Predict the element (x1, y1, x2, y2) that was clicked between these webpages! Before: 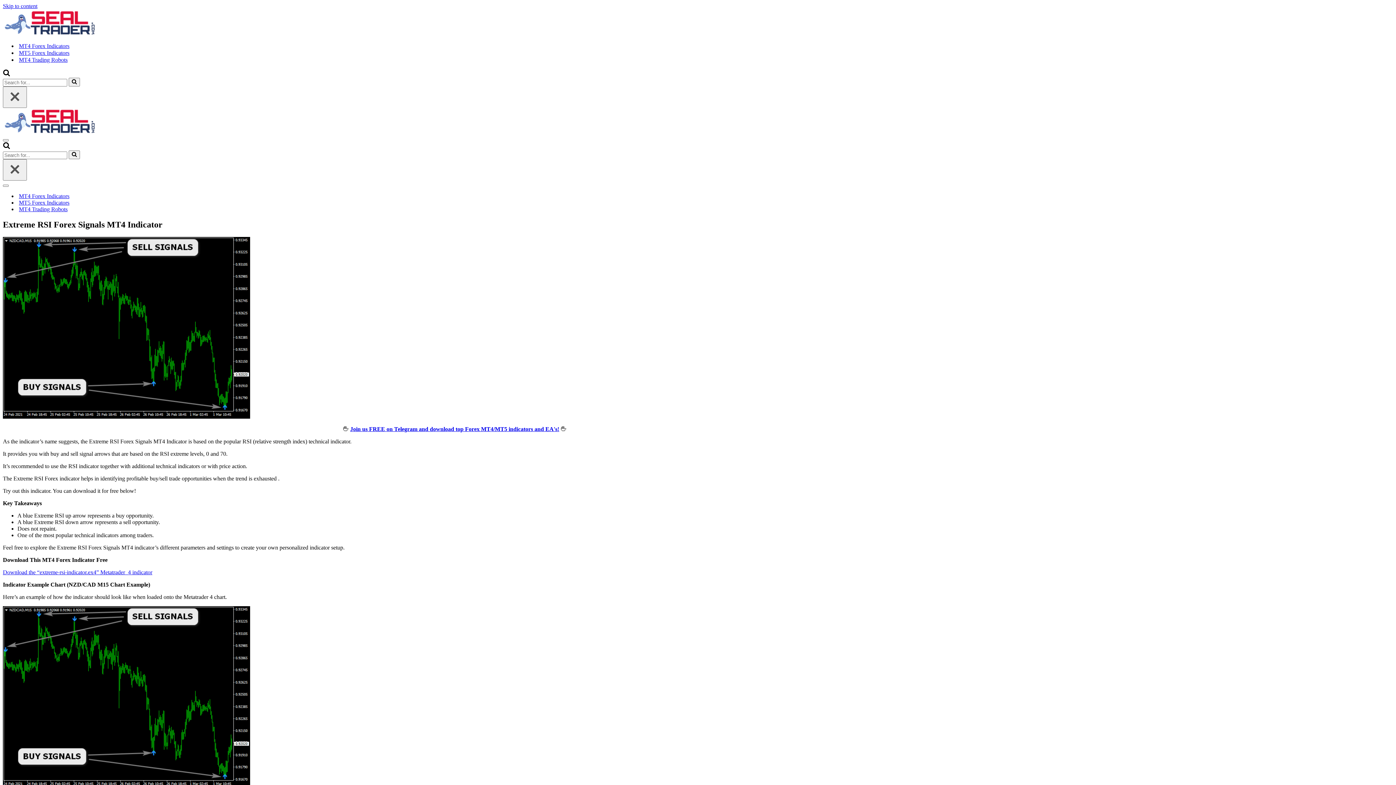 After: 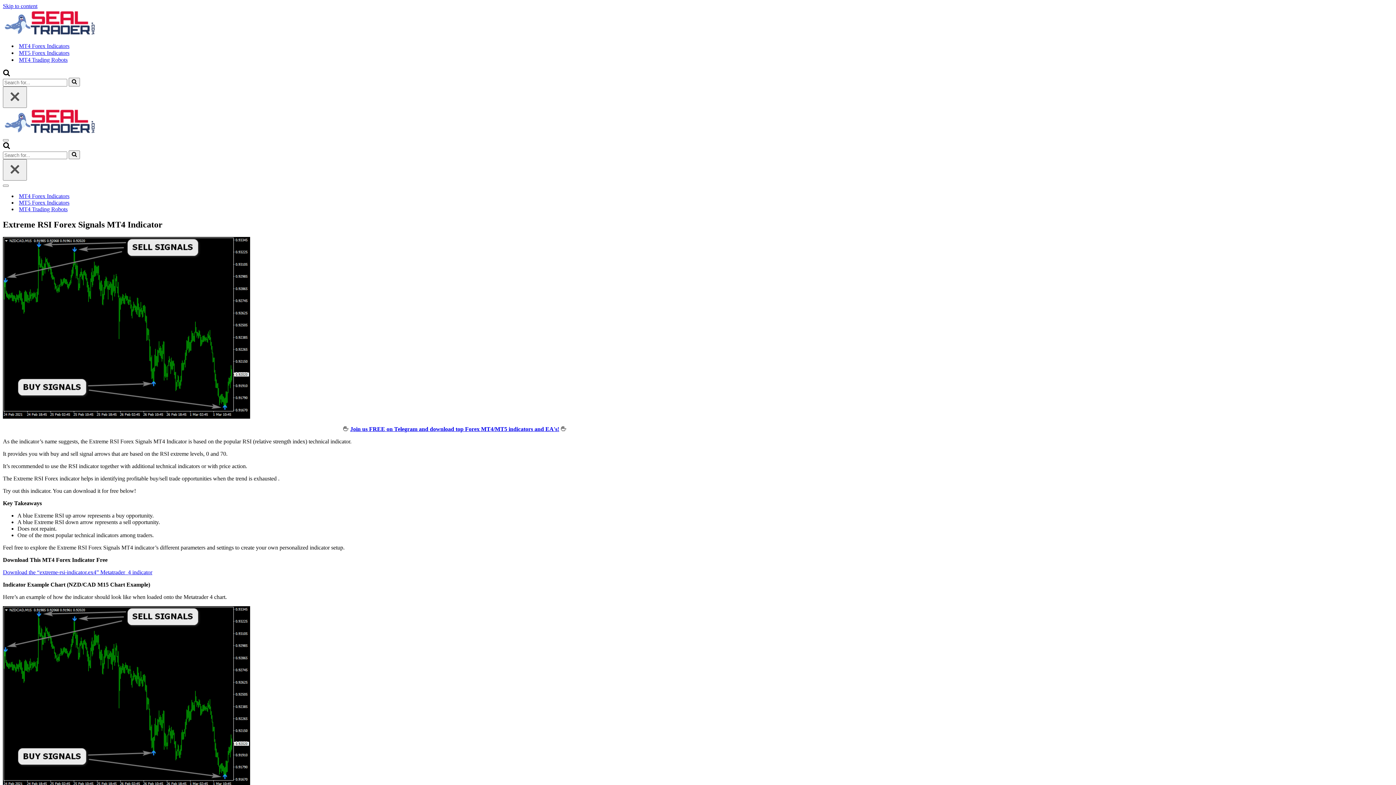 Action: label: Search bbox: (2, 71, 10, 77)